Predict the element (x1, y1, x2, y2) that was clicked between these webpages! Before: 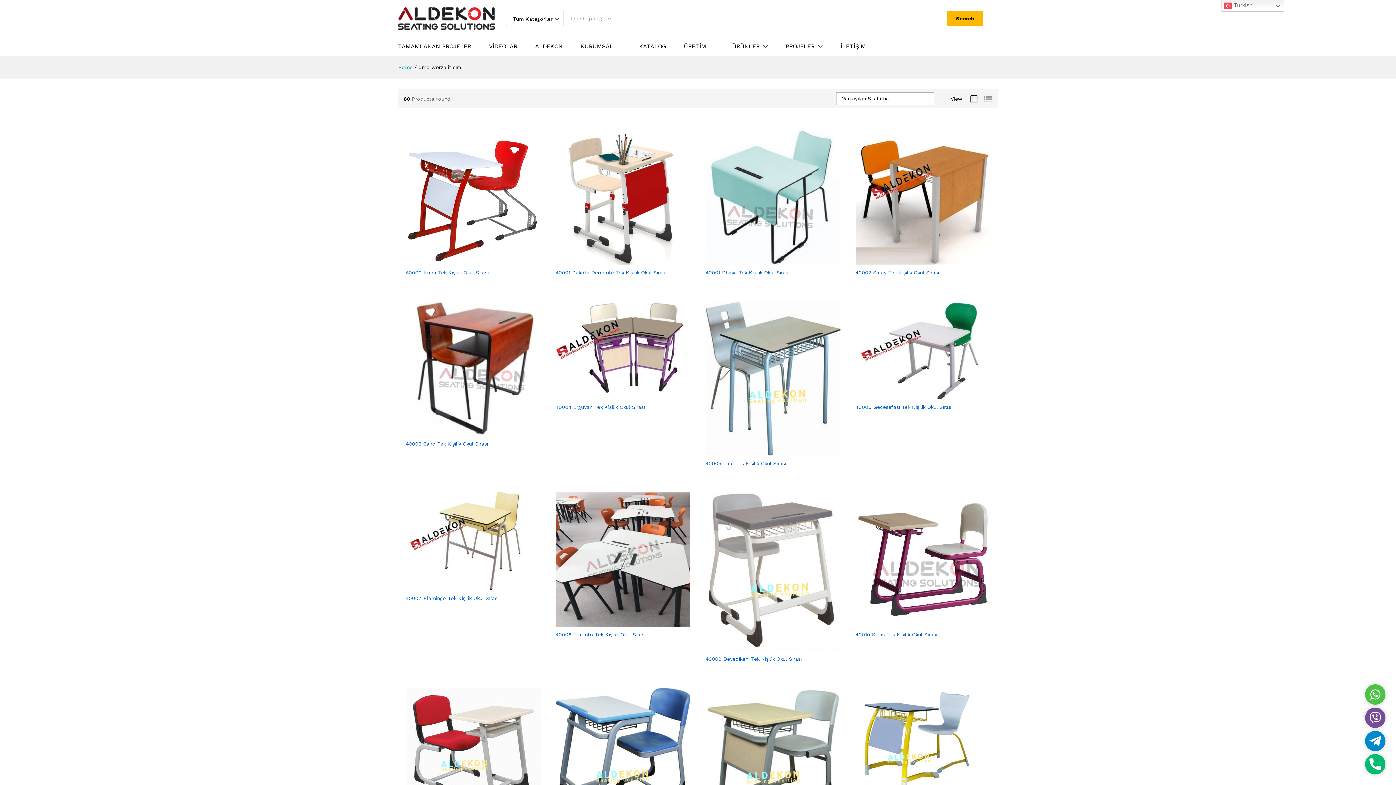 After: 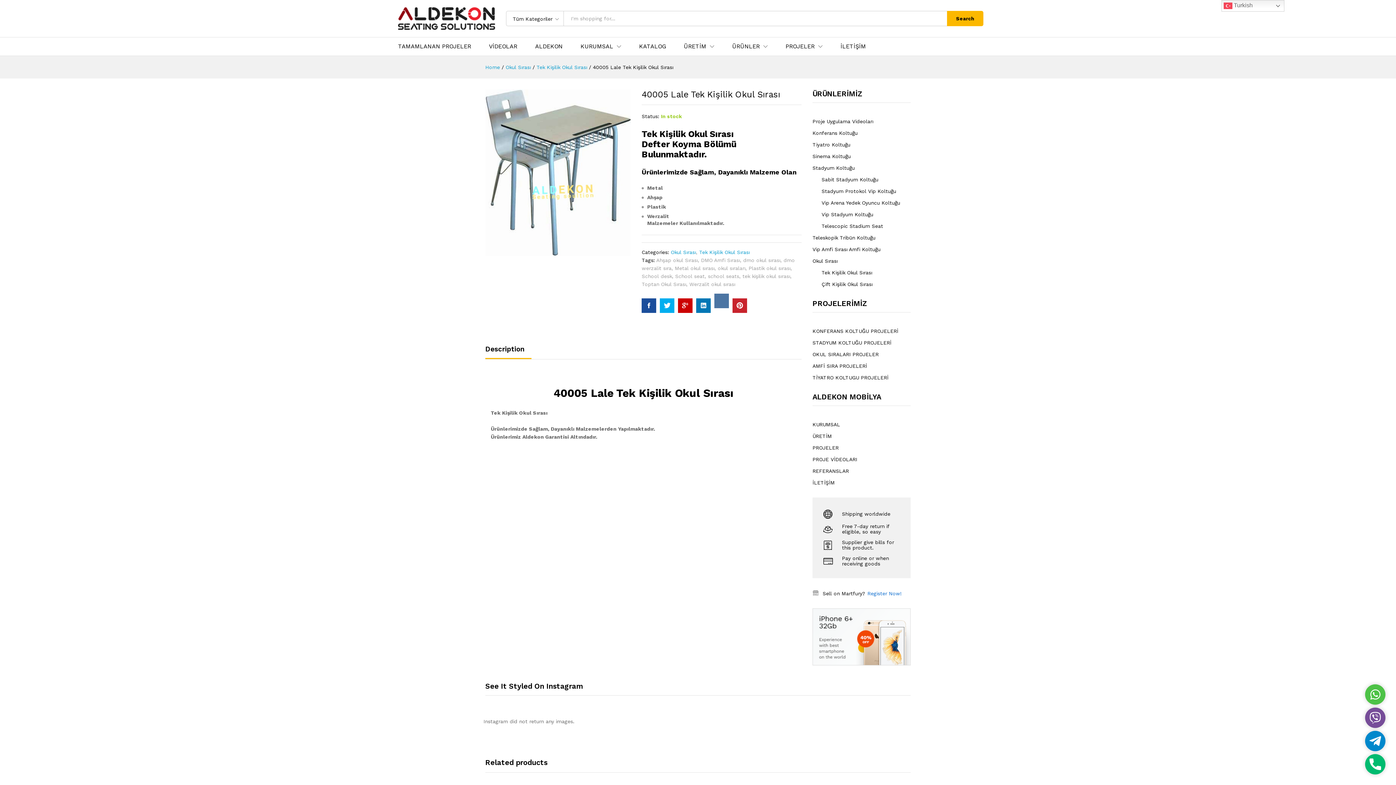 Action: bbox: (705, 460, 786, 466) label: 40005 Lale Tek Kişilik Okul Sırası